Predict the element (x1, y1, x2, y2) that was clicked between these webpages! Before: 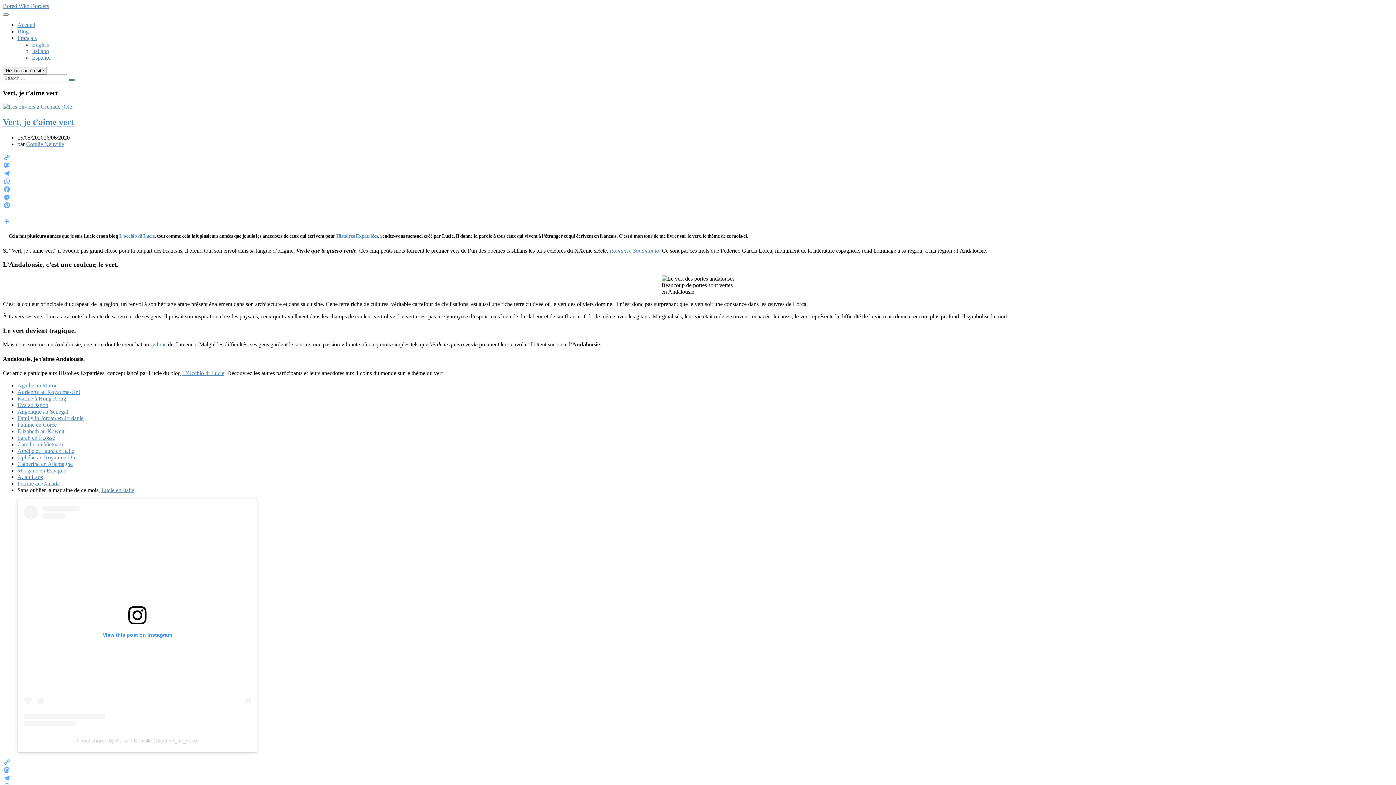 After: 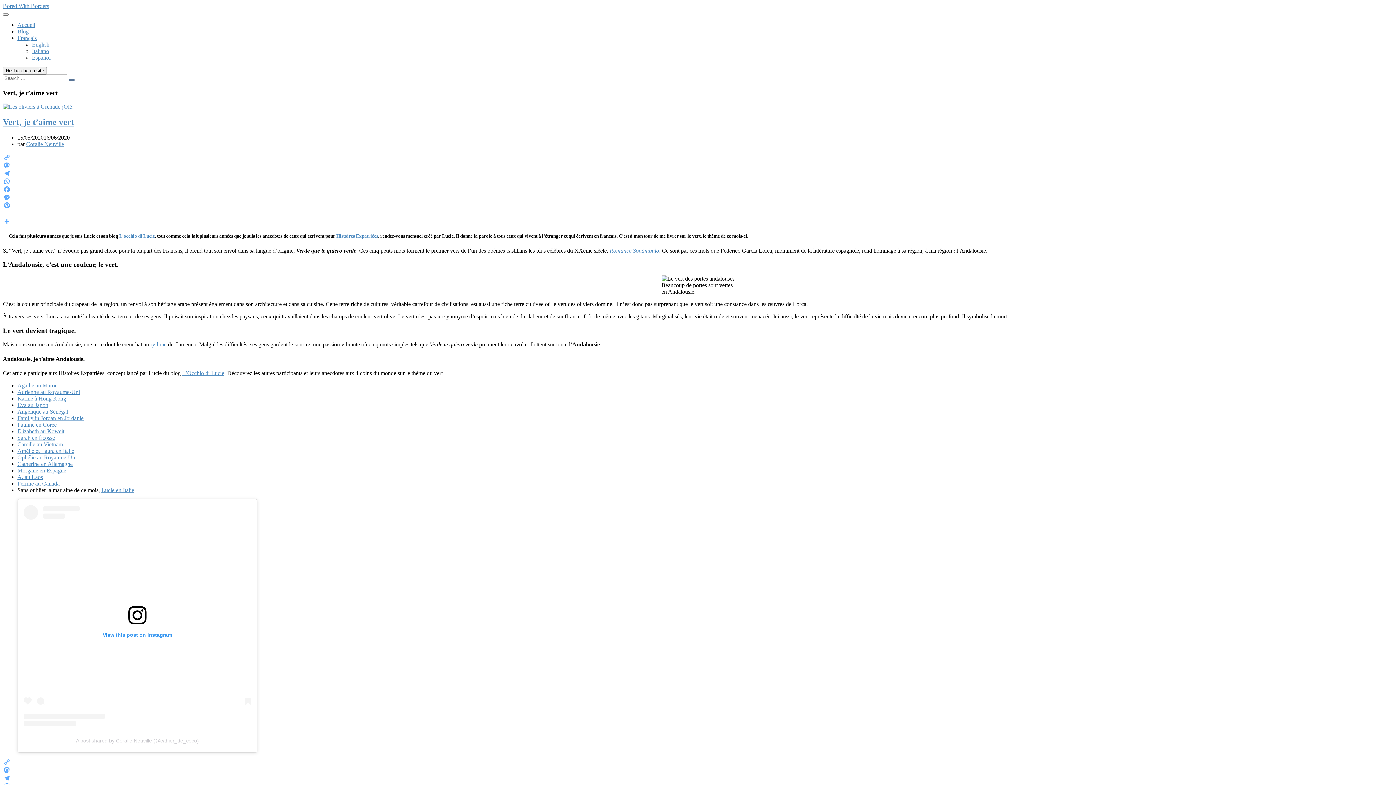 Action: label: View this post on Instagram bbox: (23, 505, 251, 726)